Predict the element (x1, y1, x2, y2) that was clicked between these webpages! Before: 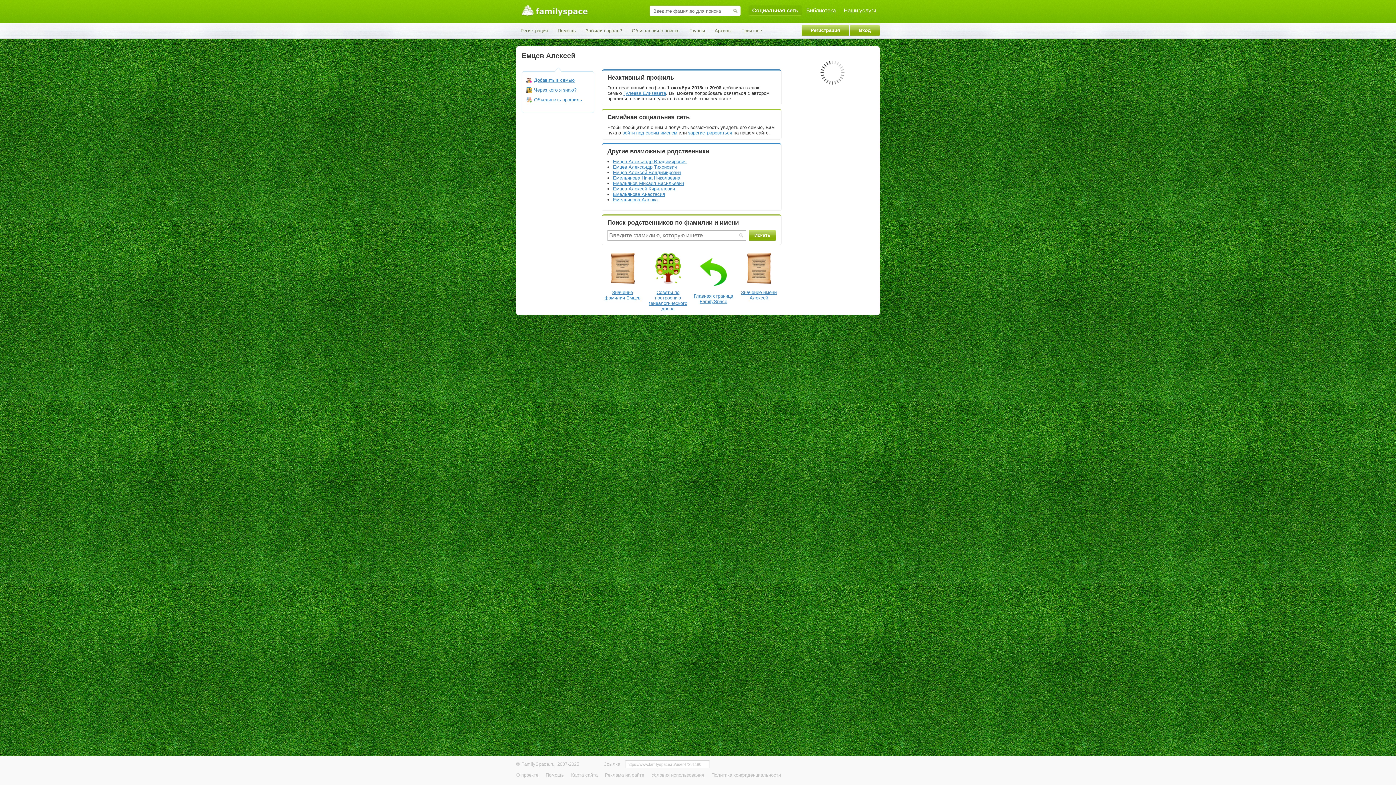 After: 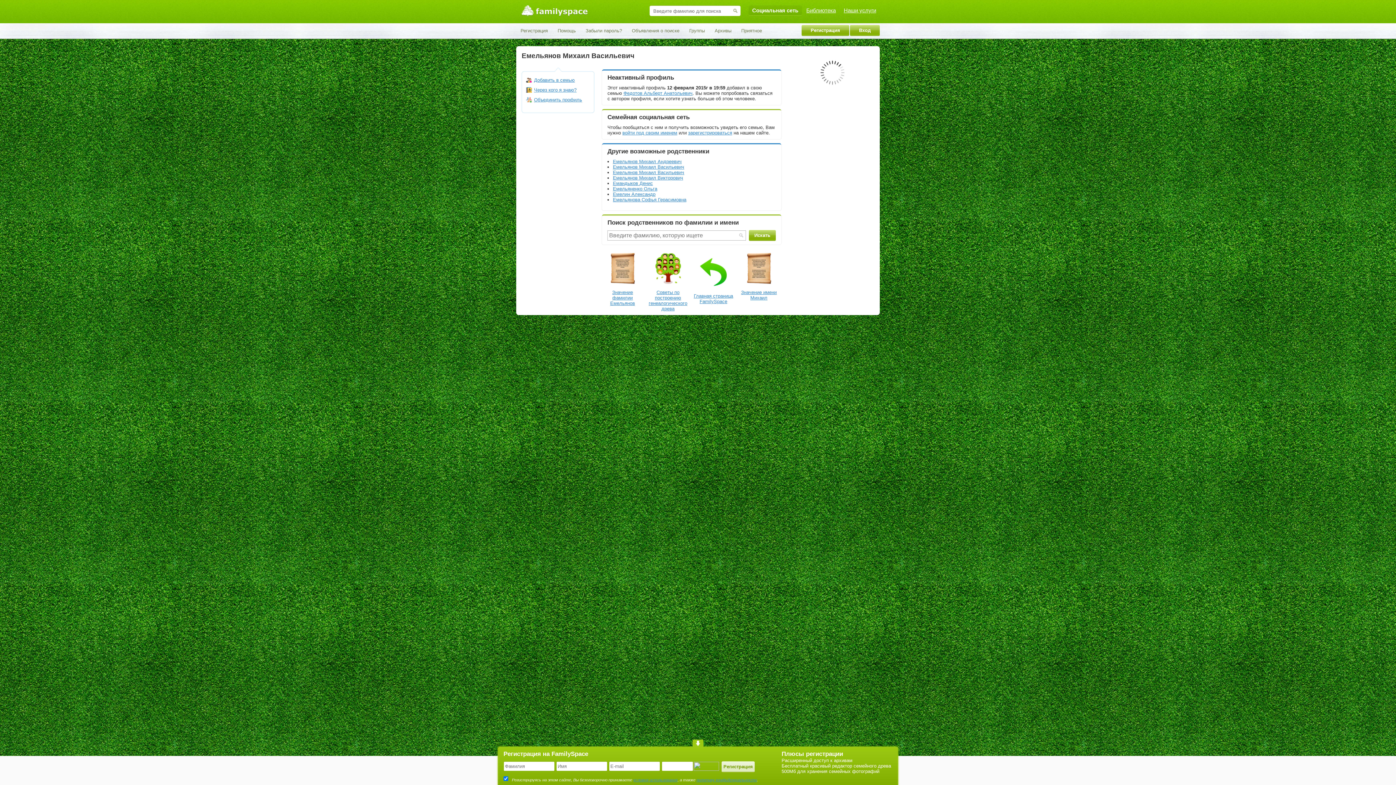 Action: bbox: (613, 180, 684, 186) label: Емельянов Михаил Васильевич